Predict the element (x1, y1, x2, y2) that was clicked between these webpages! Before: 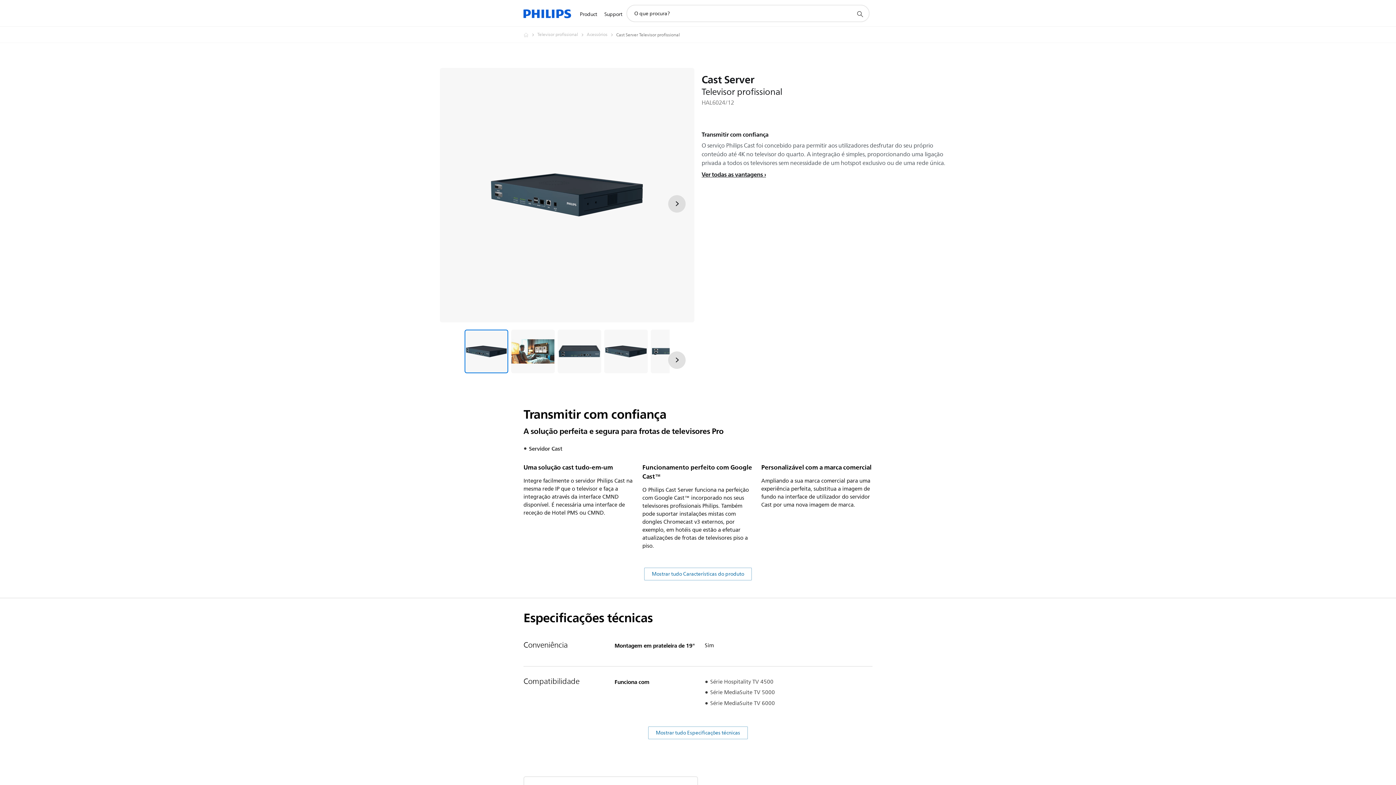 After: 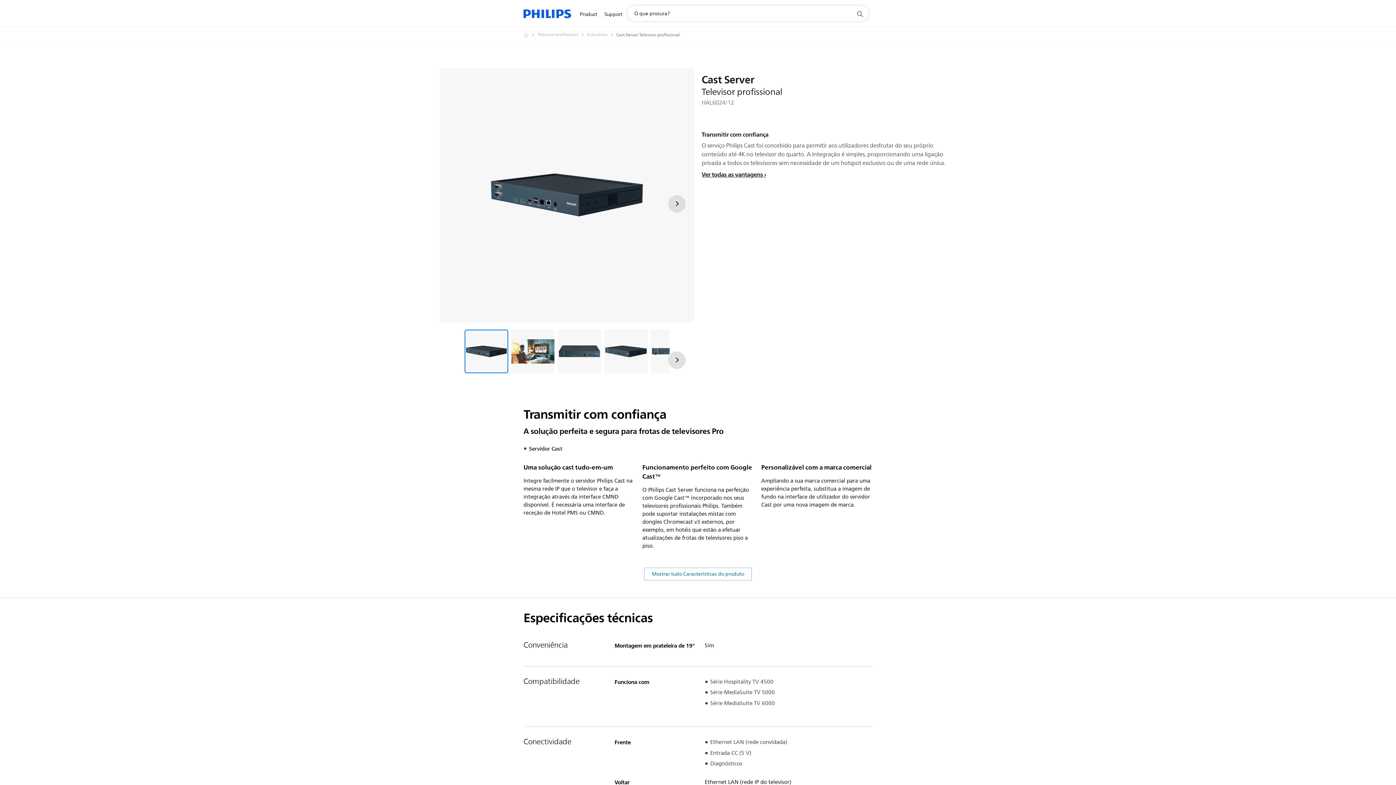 Action: label: Mostrar tudo Especificações técnicas bbox: (648, 726, 748, 739)